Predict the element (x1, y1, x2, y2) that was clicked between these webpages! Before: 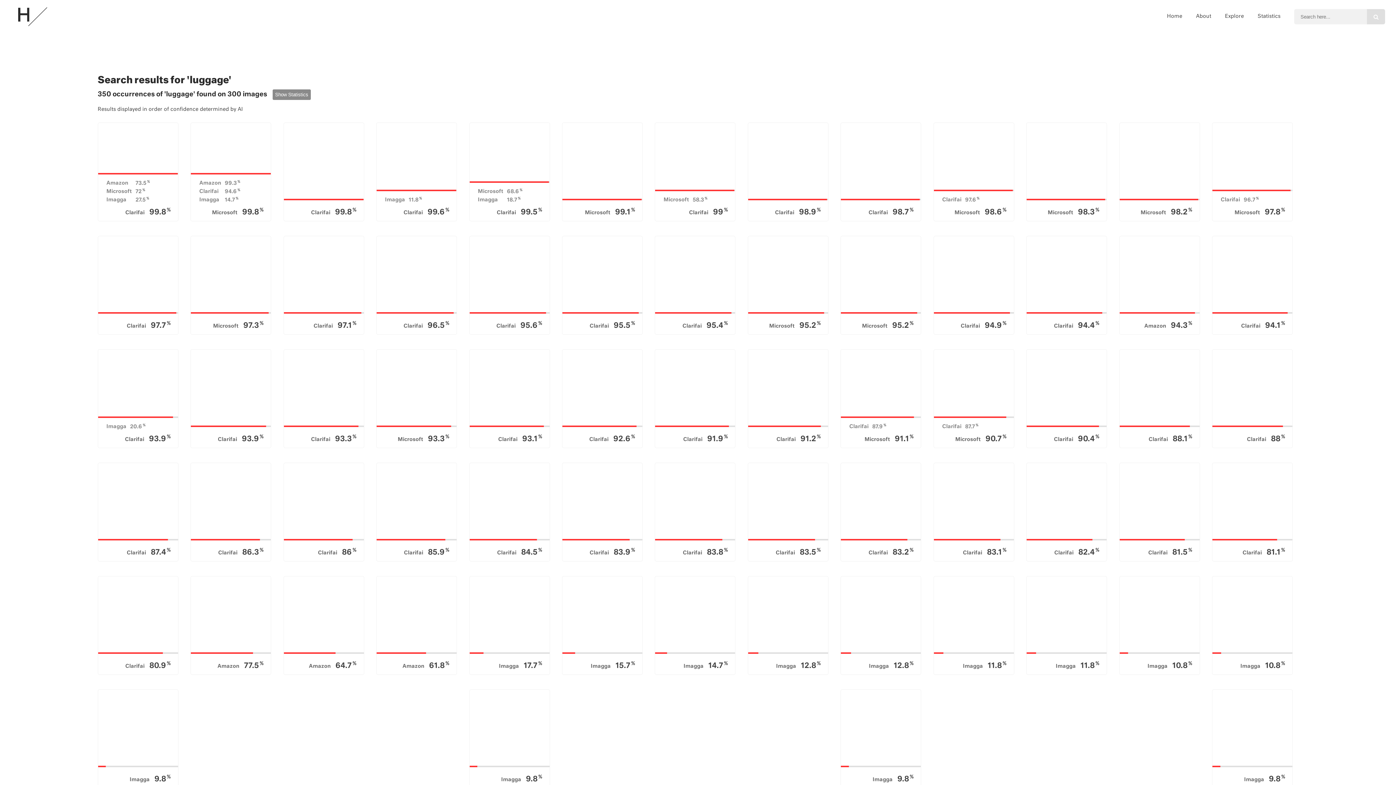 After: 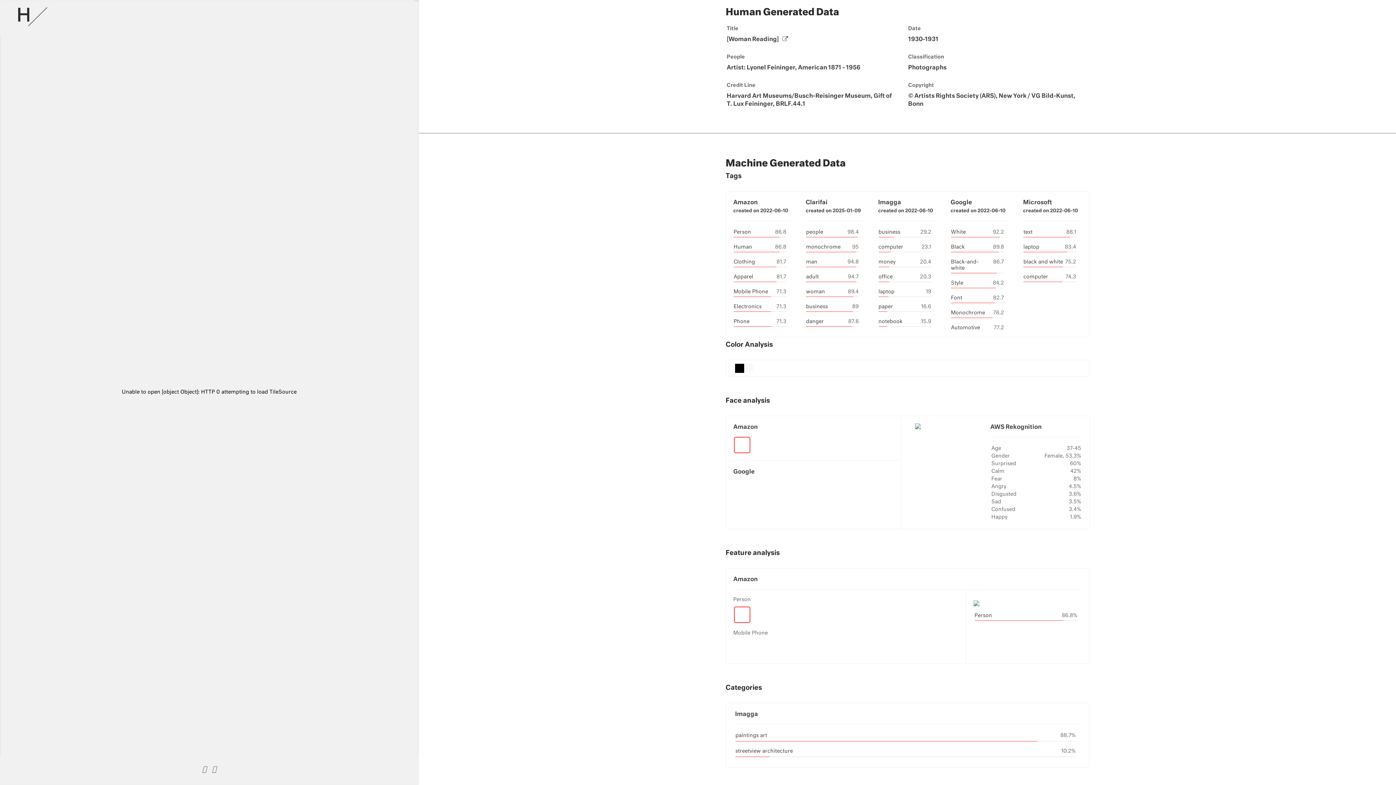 Action: label: Amazon 64.7%
[Woman Reading]
Lyonel Feininger bbox: (283, 576, 369, 675)